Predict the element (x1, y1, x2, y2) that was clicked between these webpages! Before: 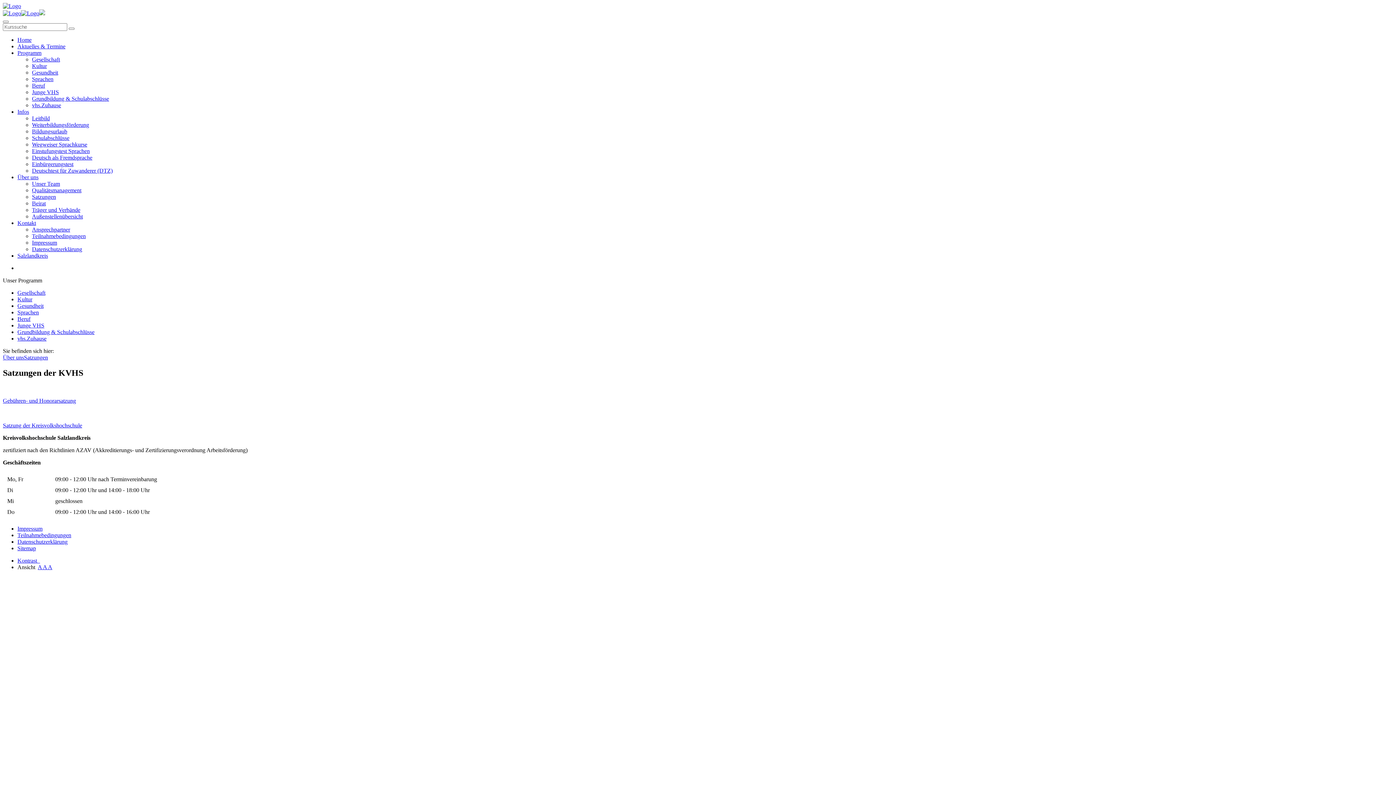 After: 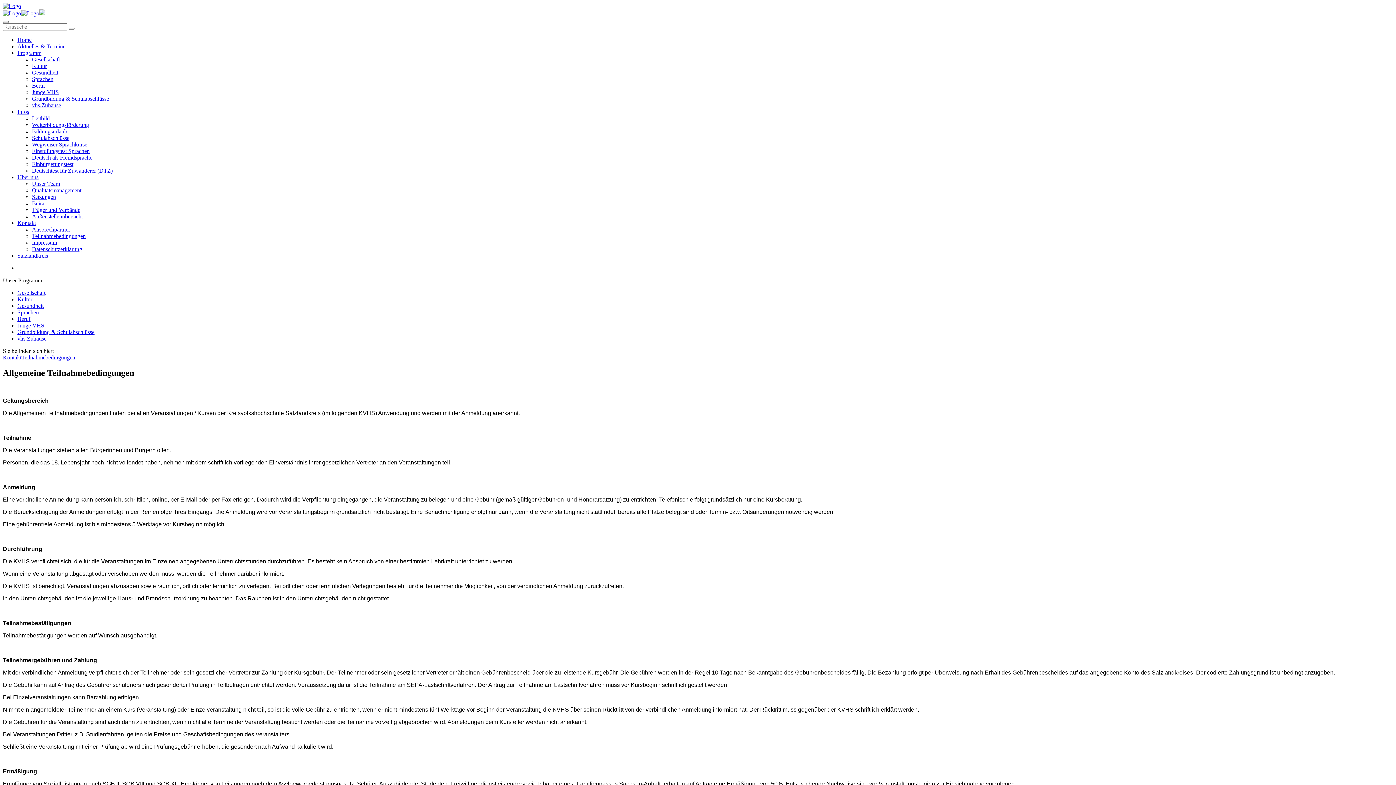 Action: bbox: (17, 532, 71, 538) label: Teilnahmebedingungen